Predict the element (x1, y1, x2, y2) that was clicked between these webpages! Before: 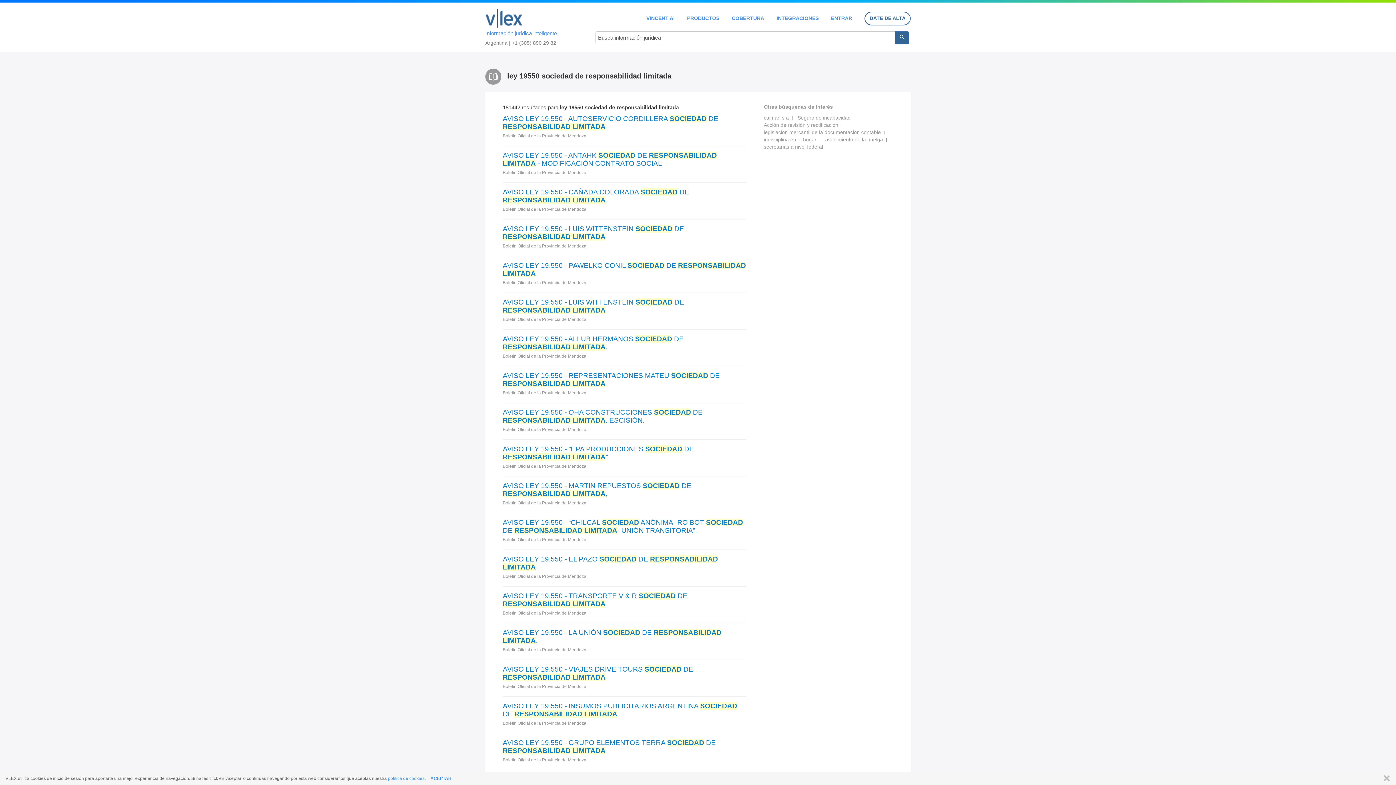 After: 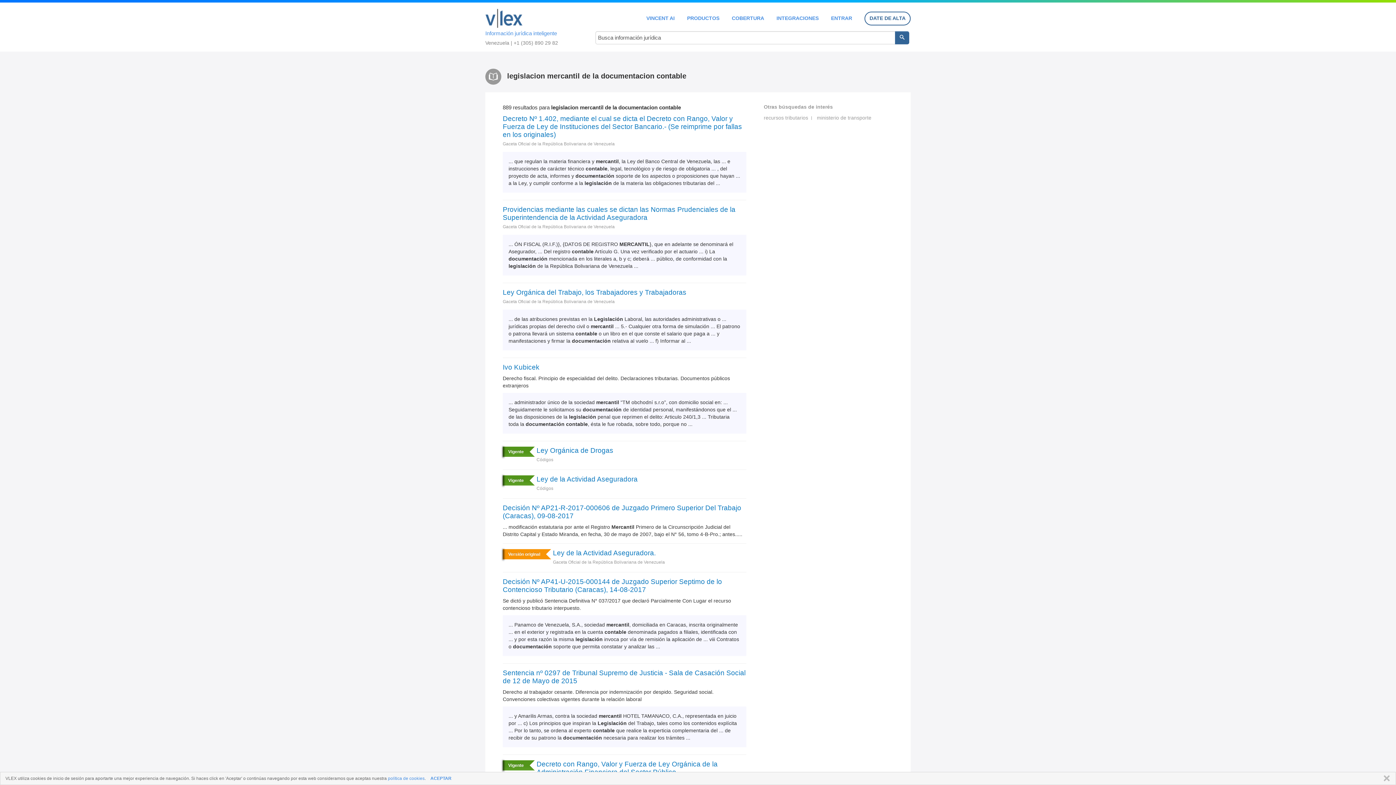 Action: label: legislacion mercantil de la documentacion contable bbox: (764, 129, 881, 135)